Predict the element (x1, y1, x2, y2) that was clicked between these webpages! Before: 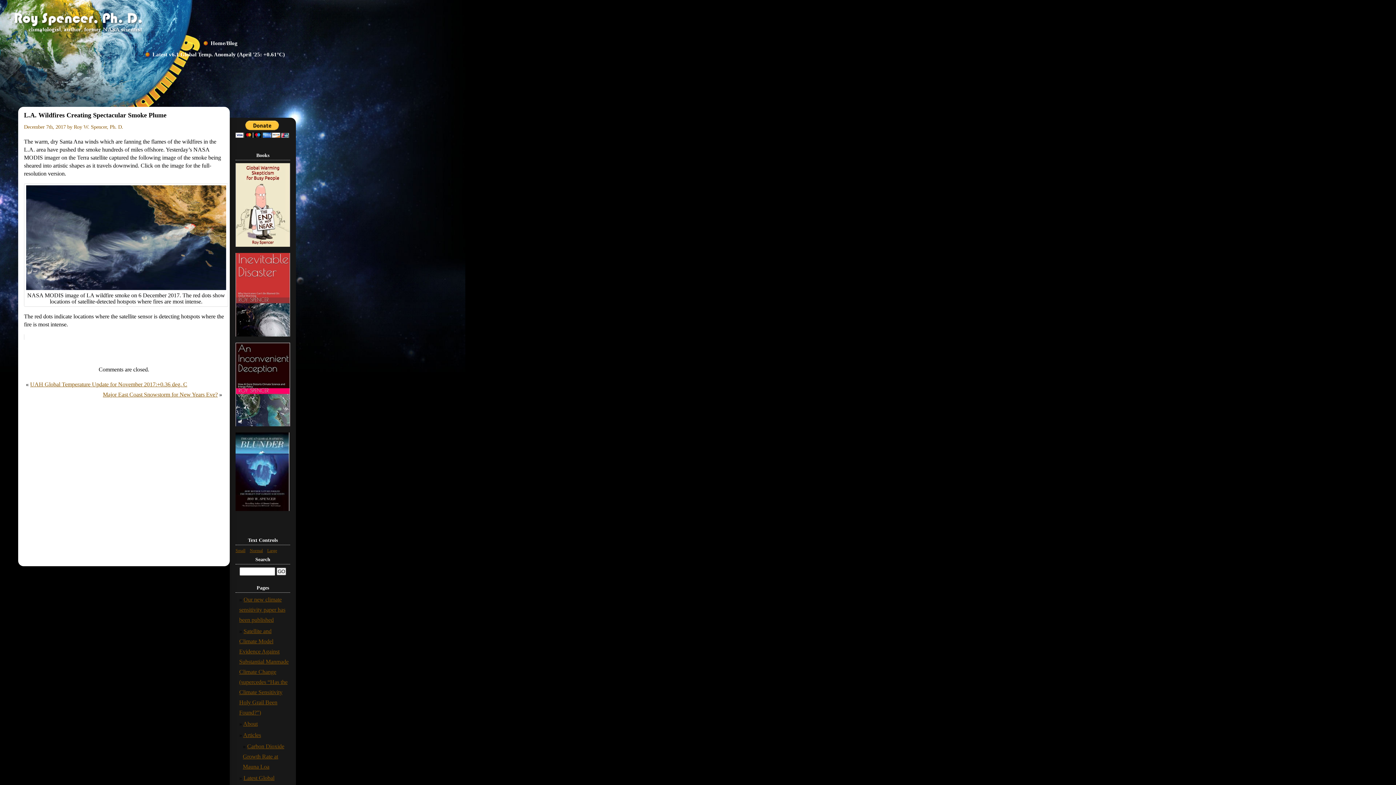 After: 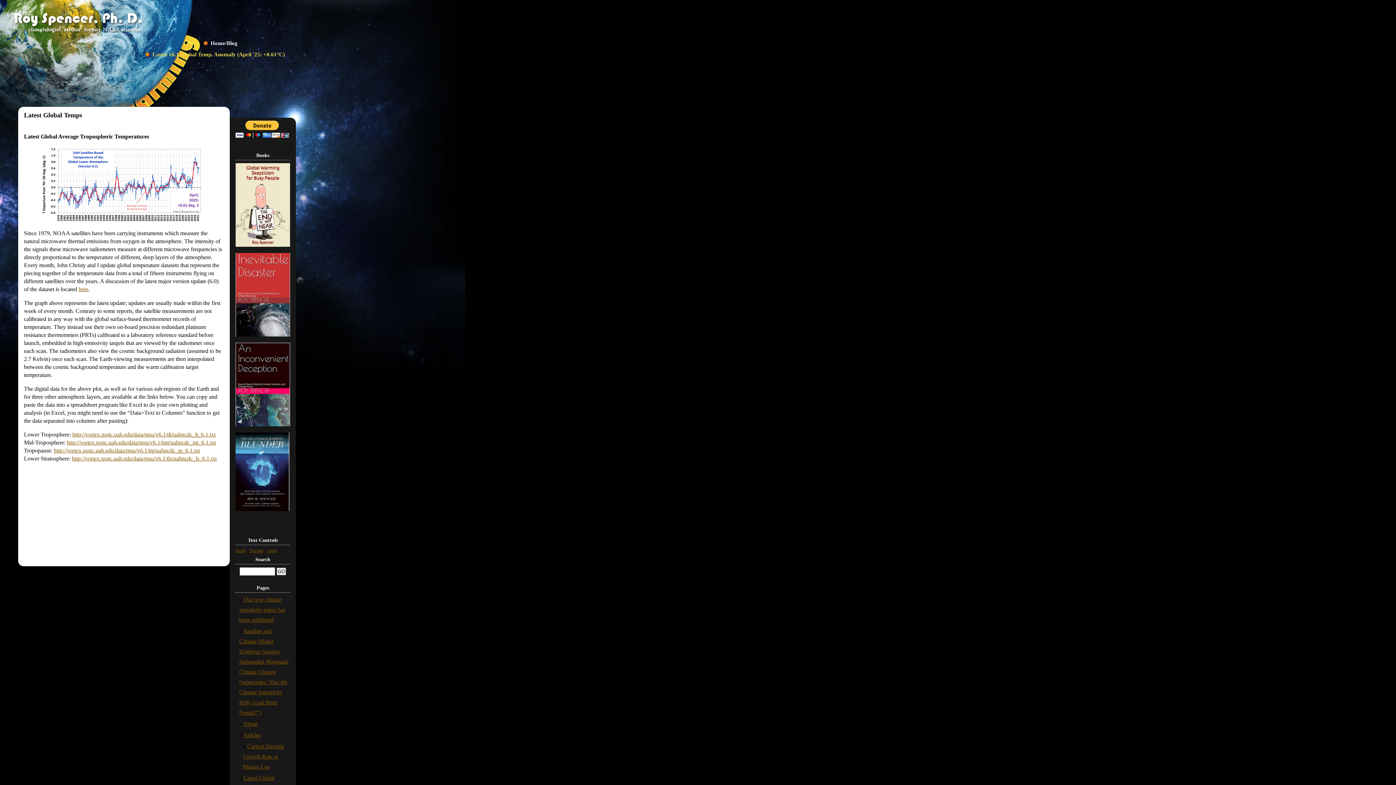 Action: bbox: (145, 51, 284, 57) label: Latest v6.1 Global Temp. Anomaly (April '25: +0.61°C)